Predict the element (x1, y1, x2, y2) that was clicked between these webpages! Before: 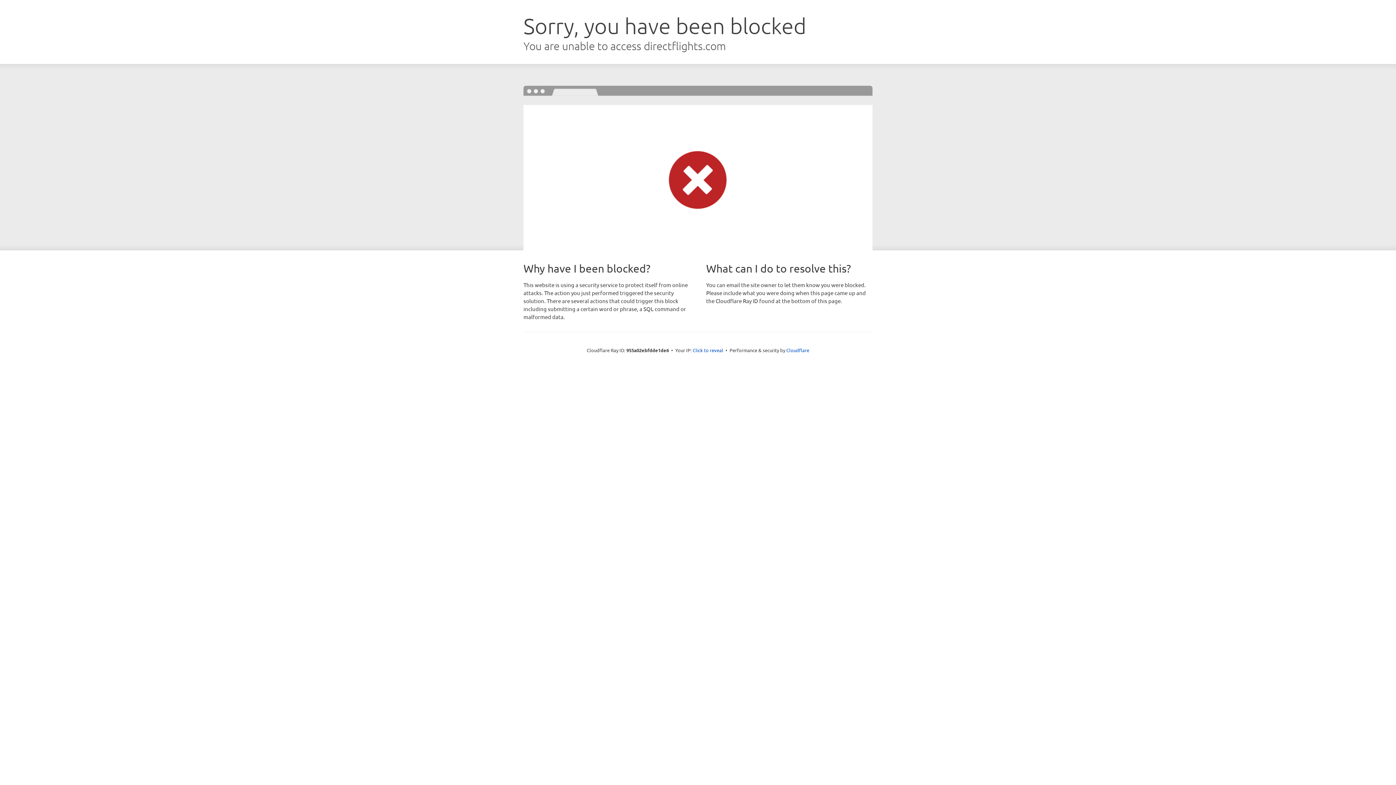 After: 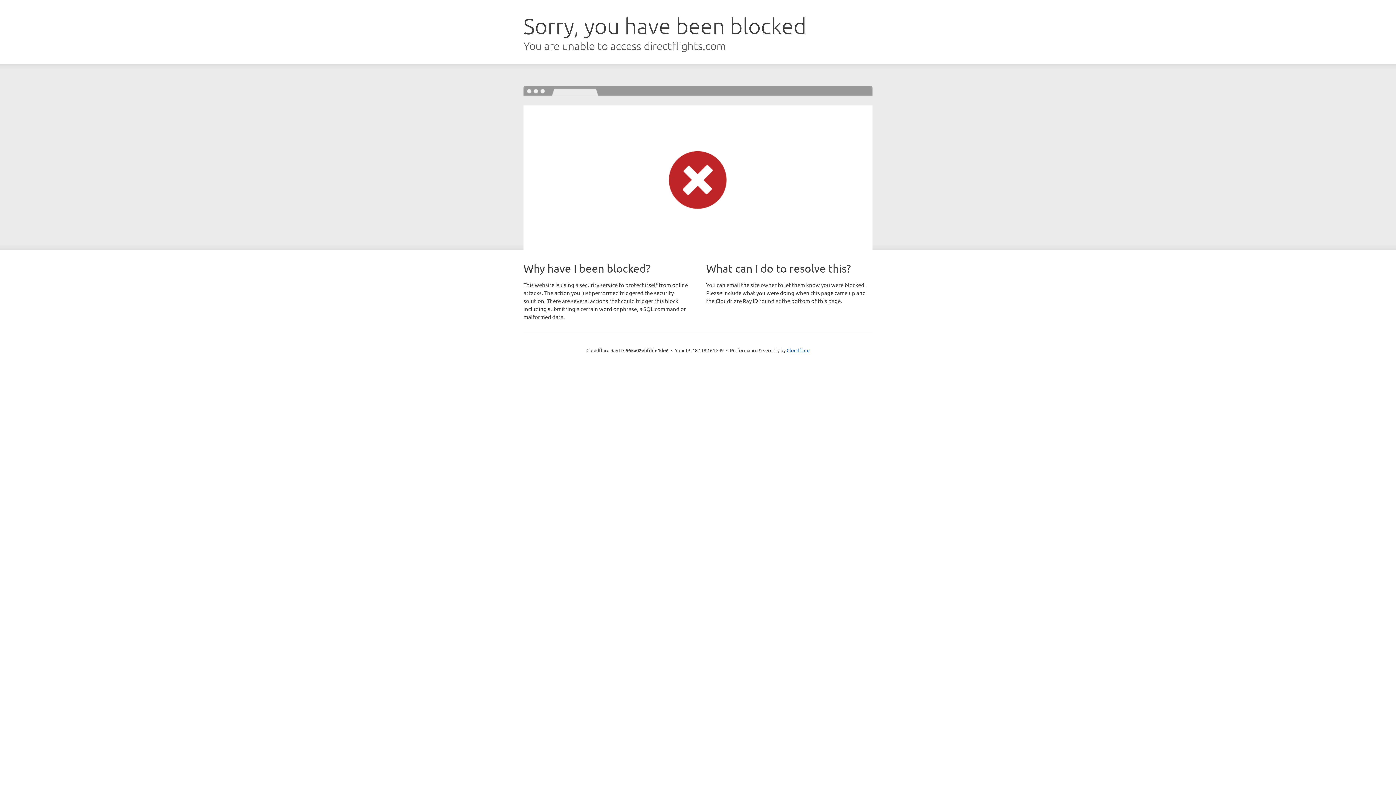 Action: label: Click to reveal bbox: (692, 346, 723, 353)